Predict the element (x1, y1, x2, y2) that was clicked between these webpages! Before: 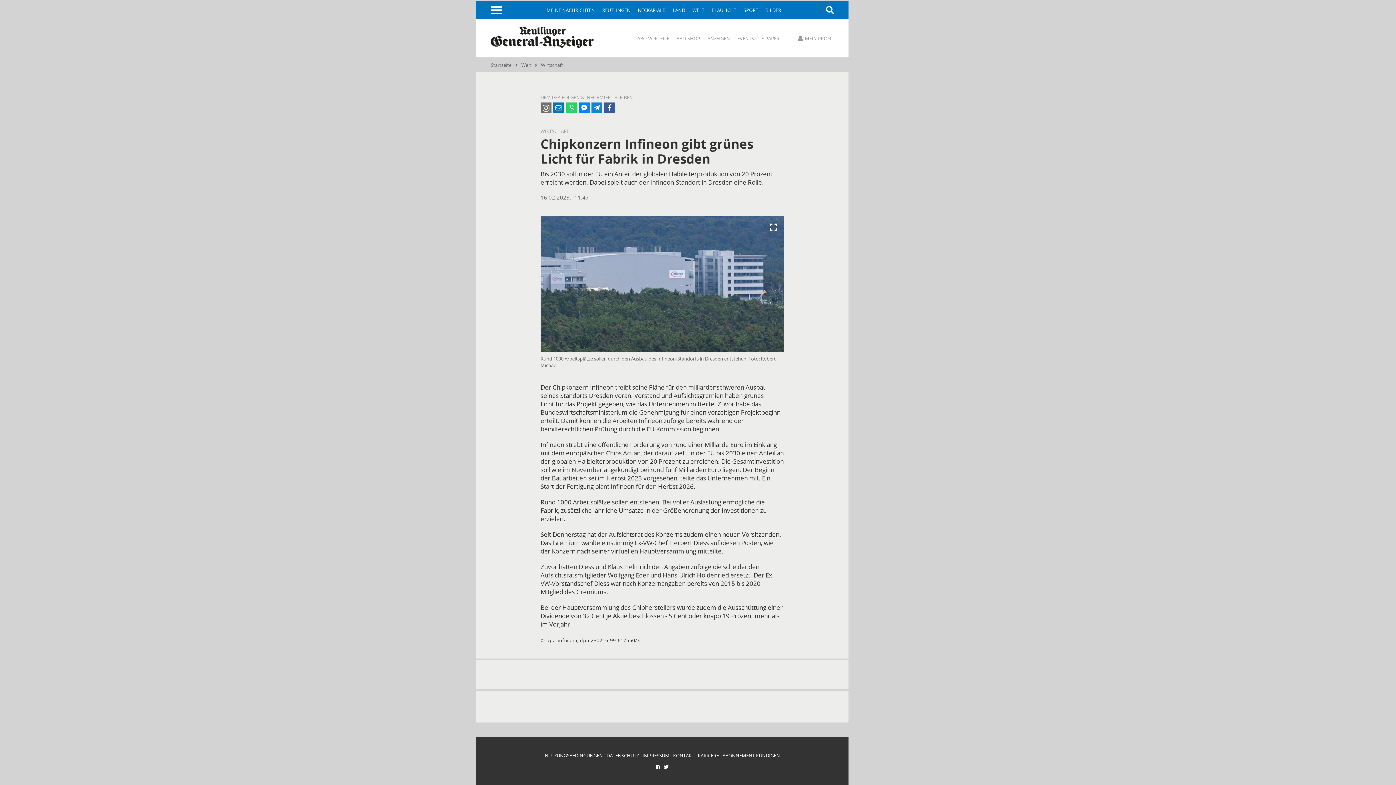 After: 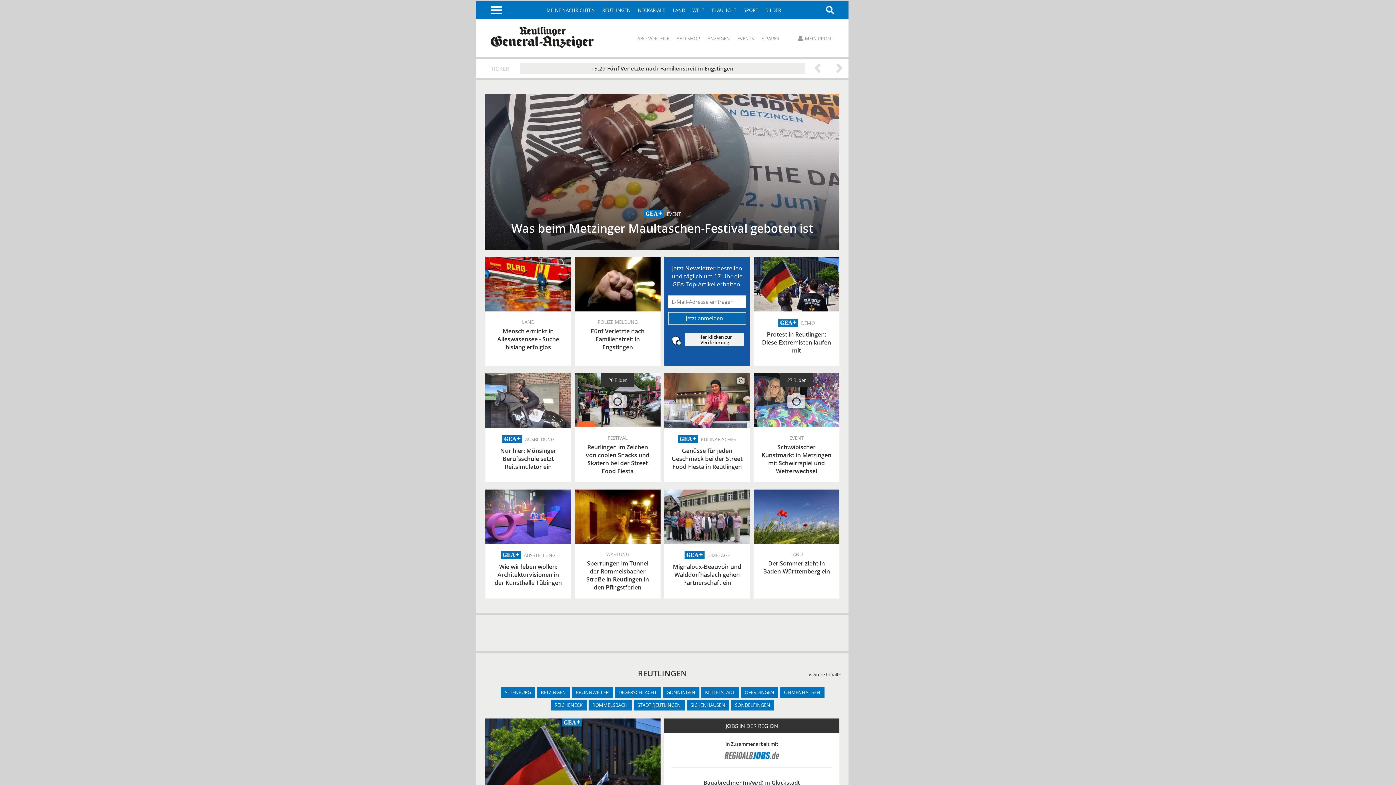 Action: label: Startseite bbox: (490, 61, 511, 68)